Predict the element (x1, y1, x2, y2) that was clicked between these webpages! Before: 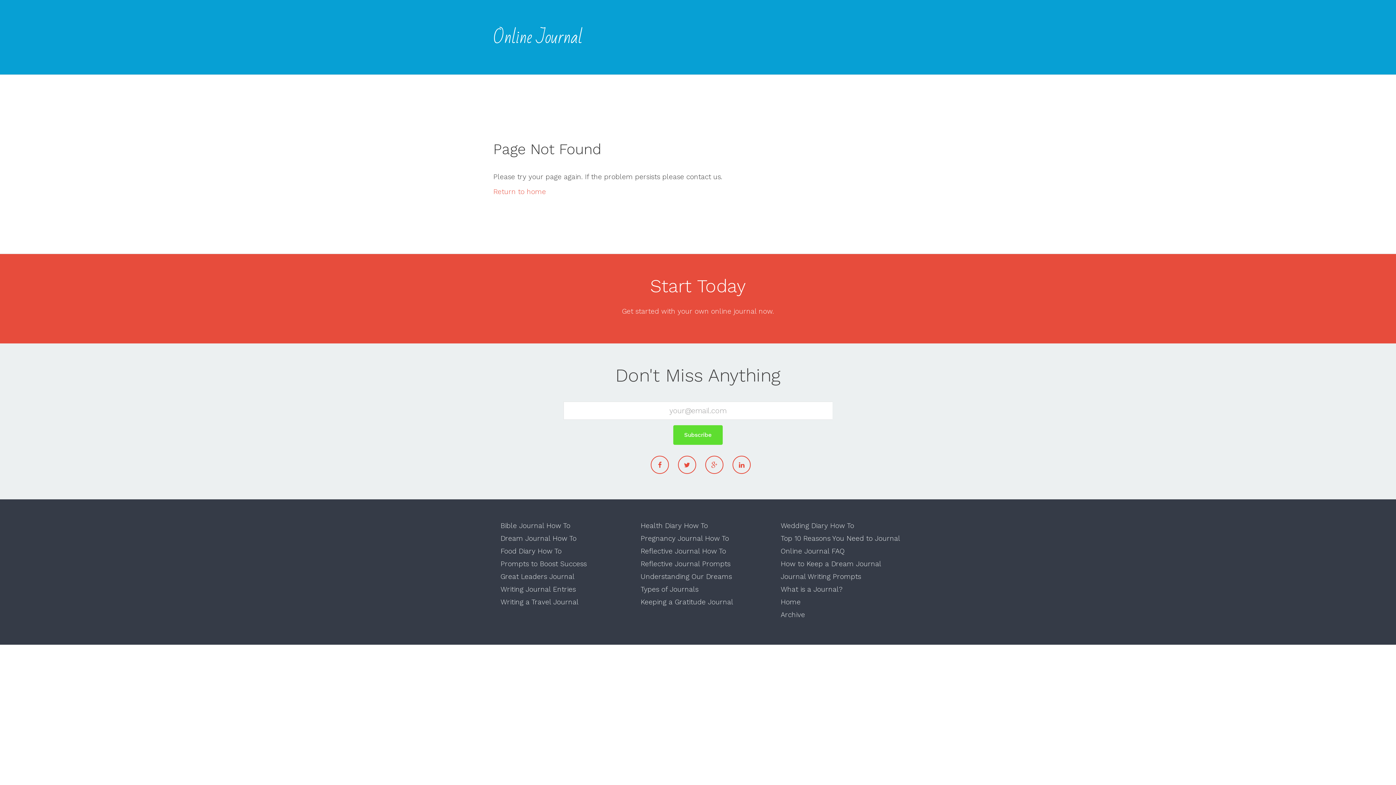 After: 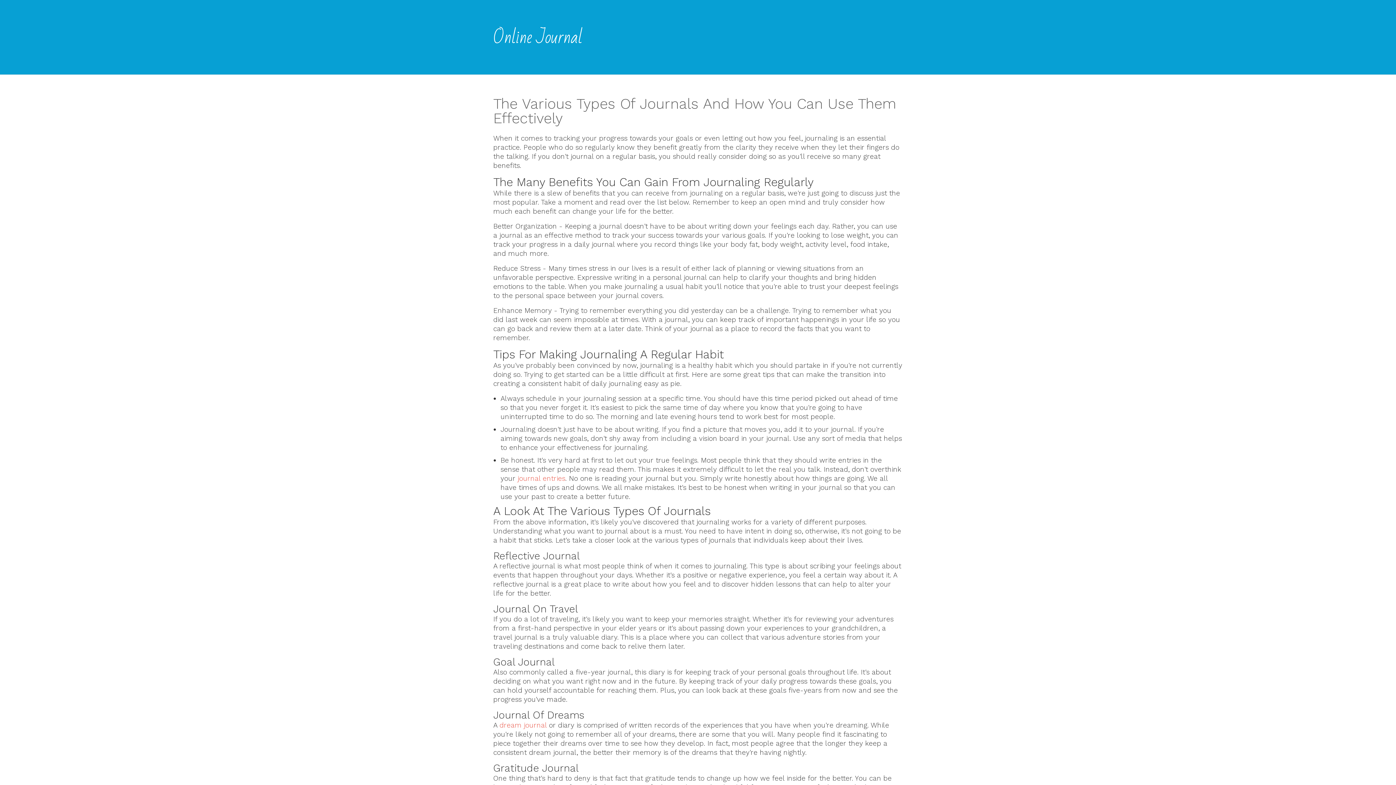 Action: bbox: (640, 585, 698, 593) label: Types of Journals